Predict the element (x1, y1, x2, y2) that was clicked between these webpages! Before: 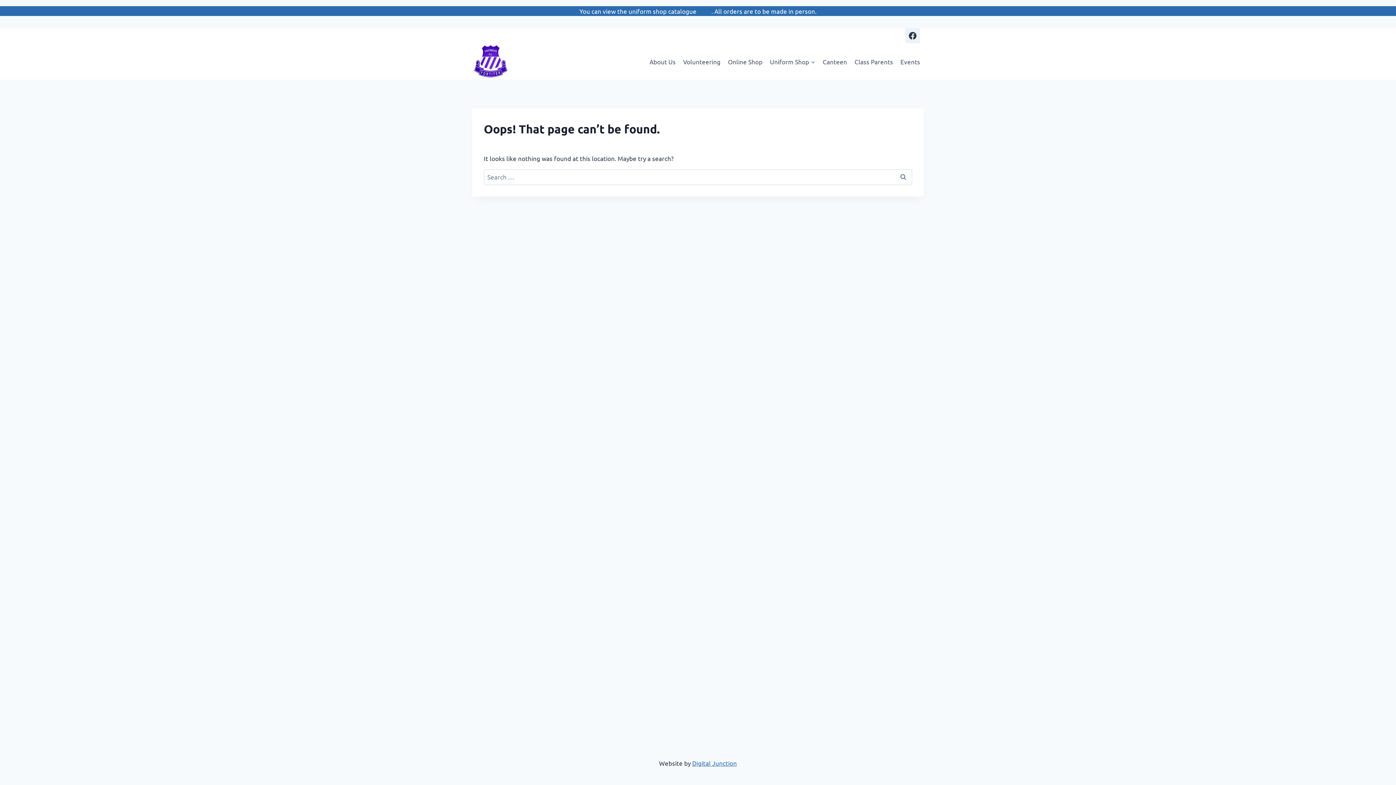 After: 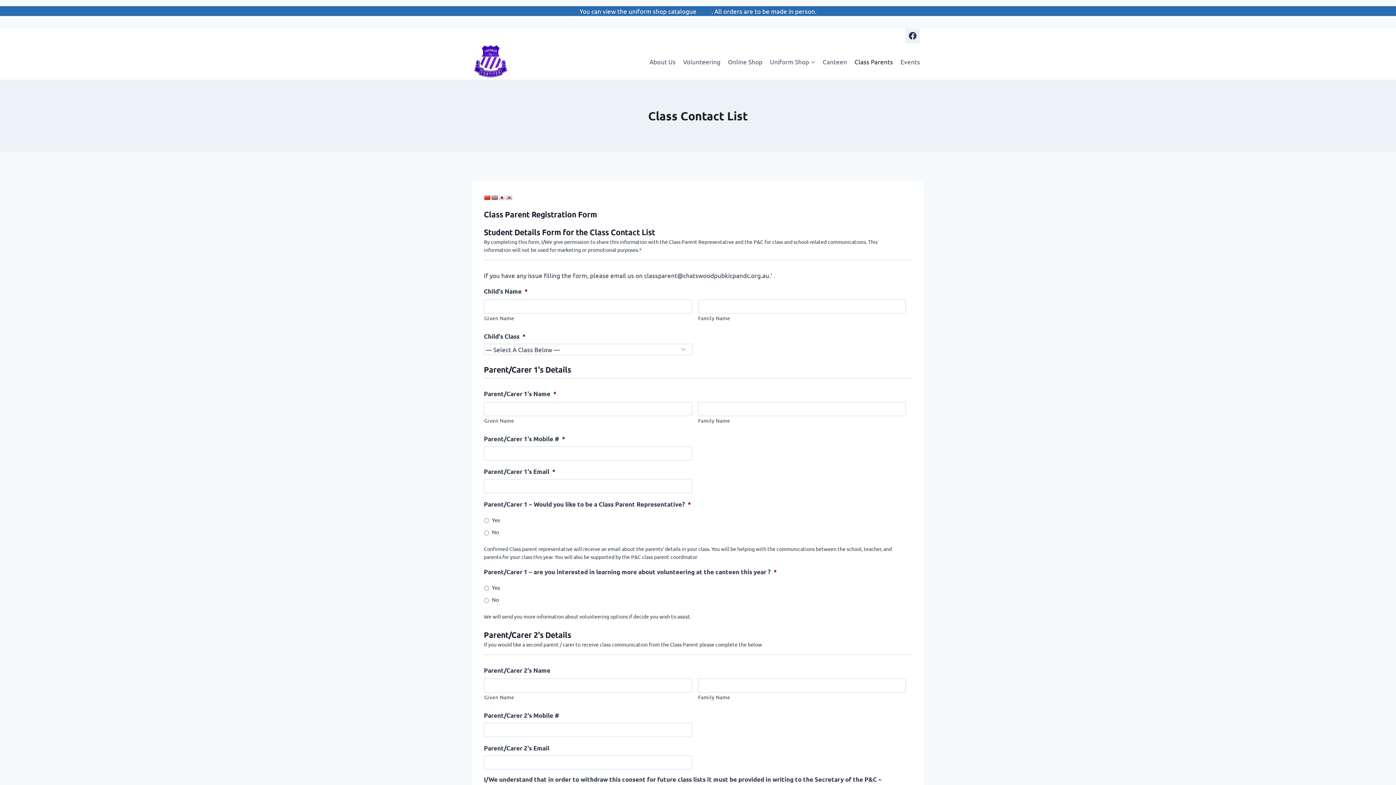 Action: bbox: (851, 53, 896, 70) label: Class Parents